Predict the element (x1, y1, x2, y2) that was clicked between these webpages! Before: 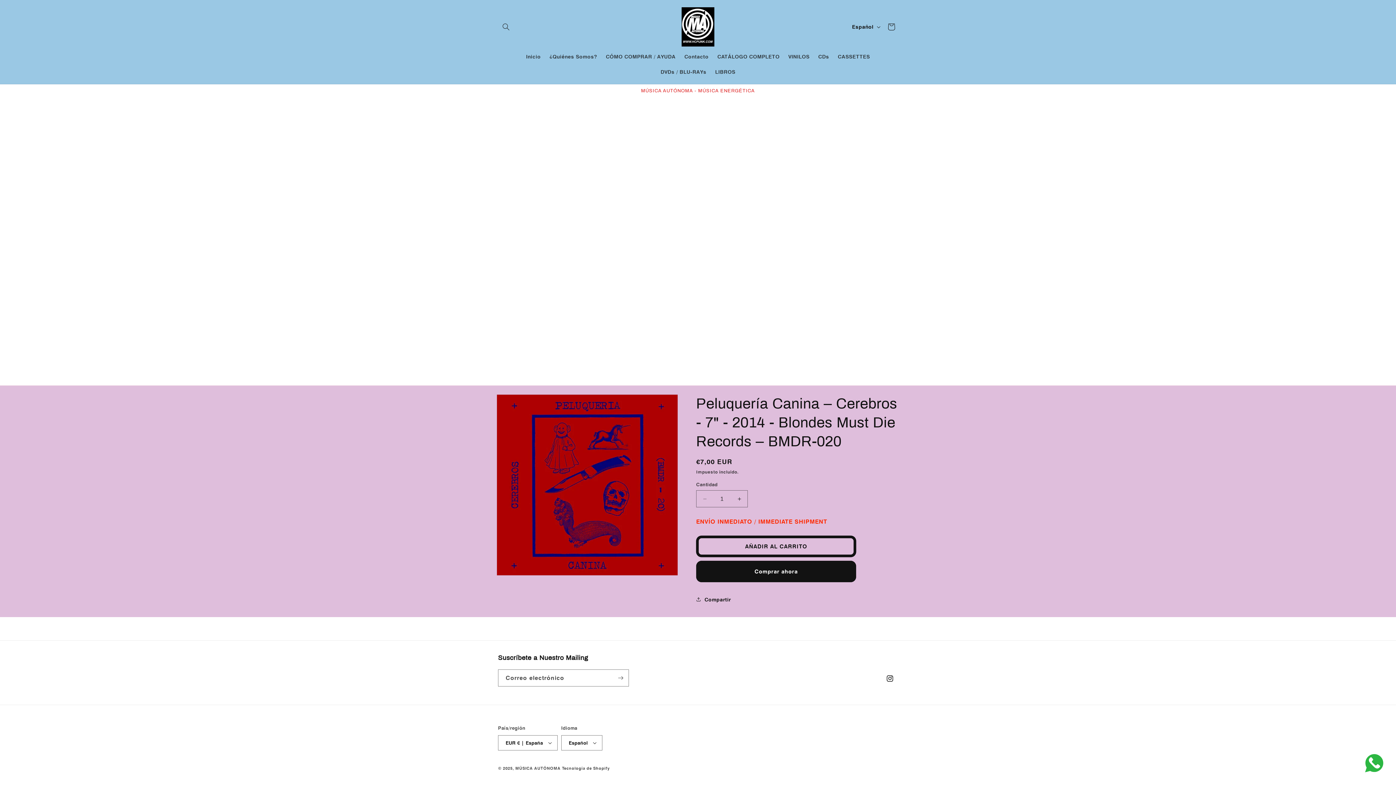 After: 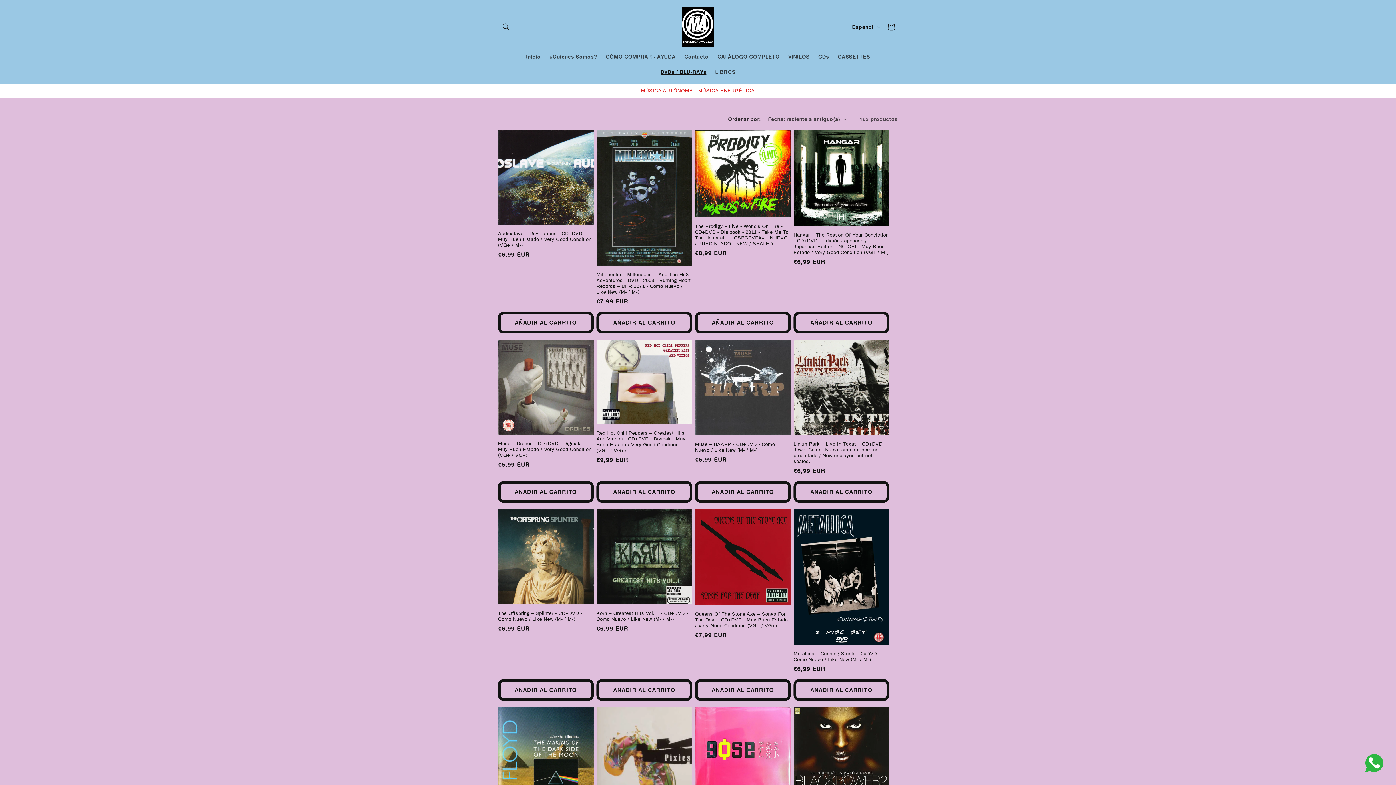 Action: bbox: (656, 64, 710, 79) label: DVDs / BLU-RAYs